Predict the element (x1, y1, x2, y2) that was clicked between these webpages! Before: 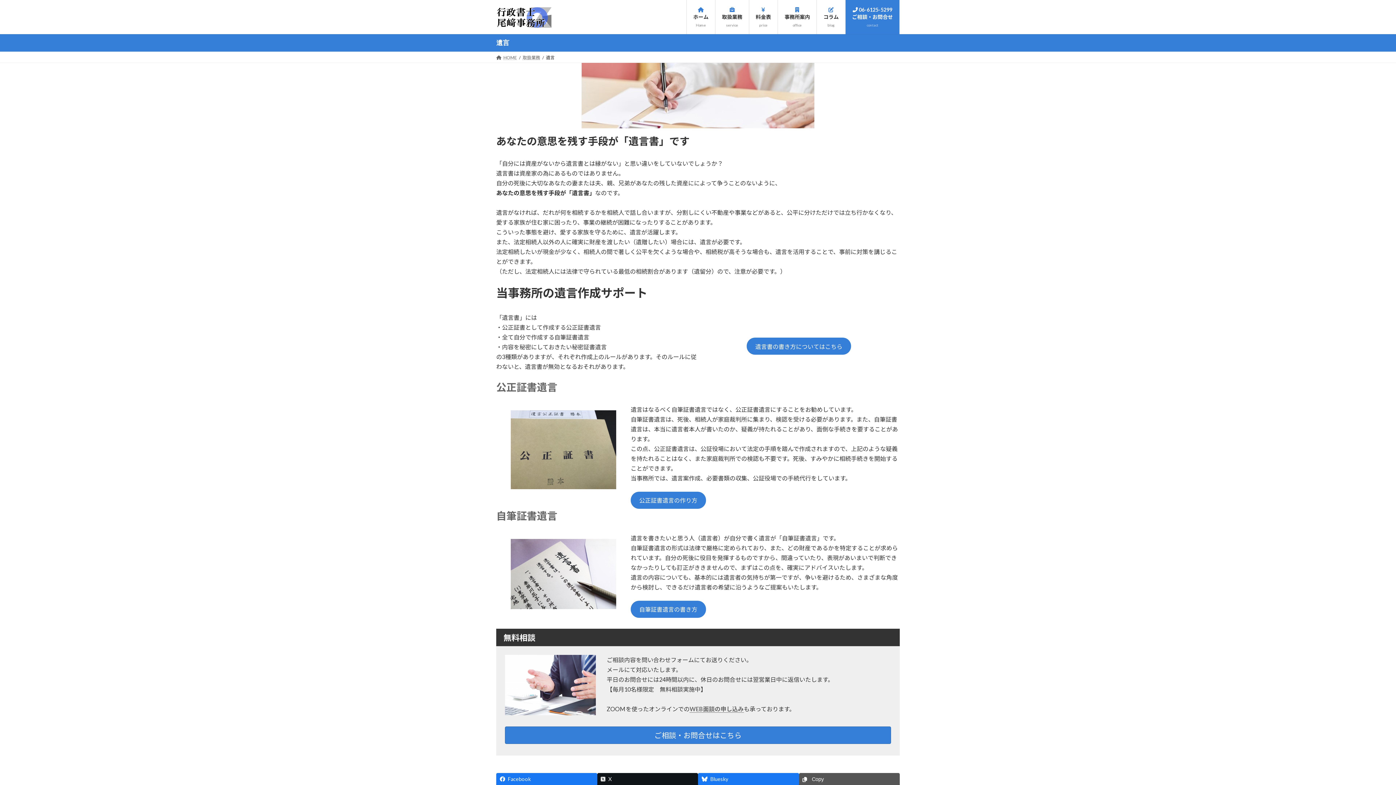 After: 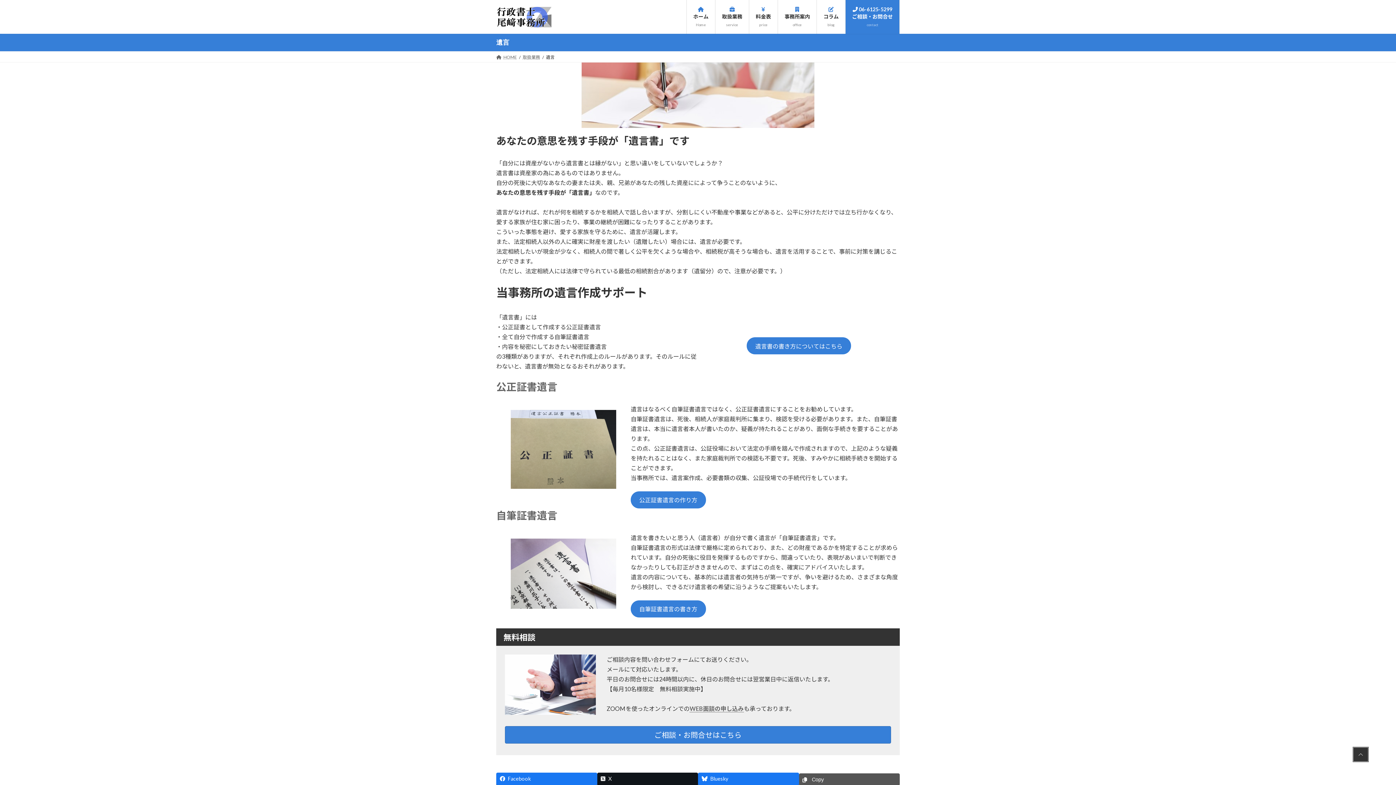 Action: label: Copy bbox: (799, 773, 900, 785)